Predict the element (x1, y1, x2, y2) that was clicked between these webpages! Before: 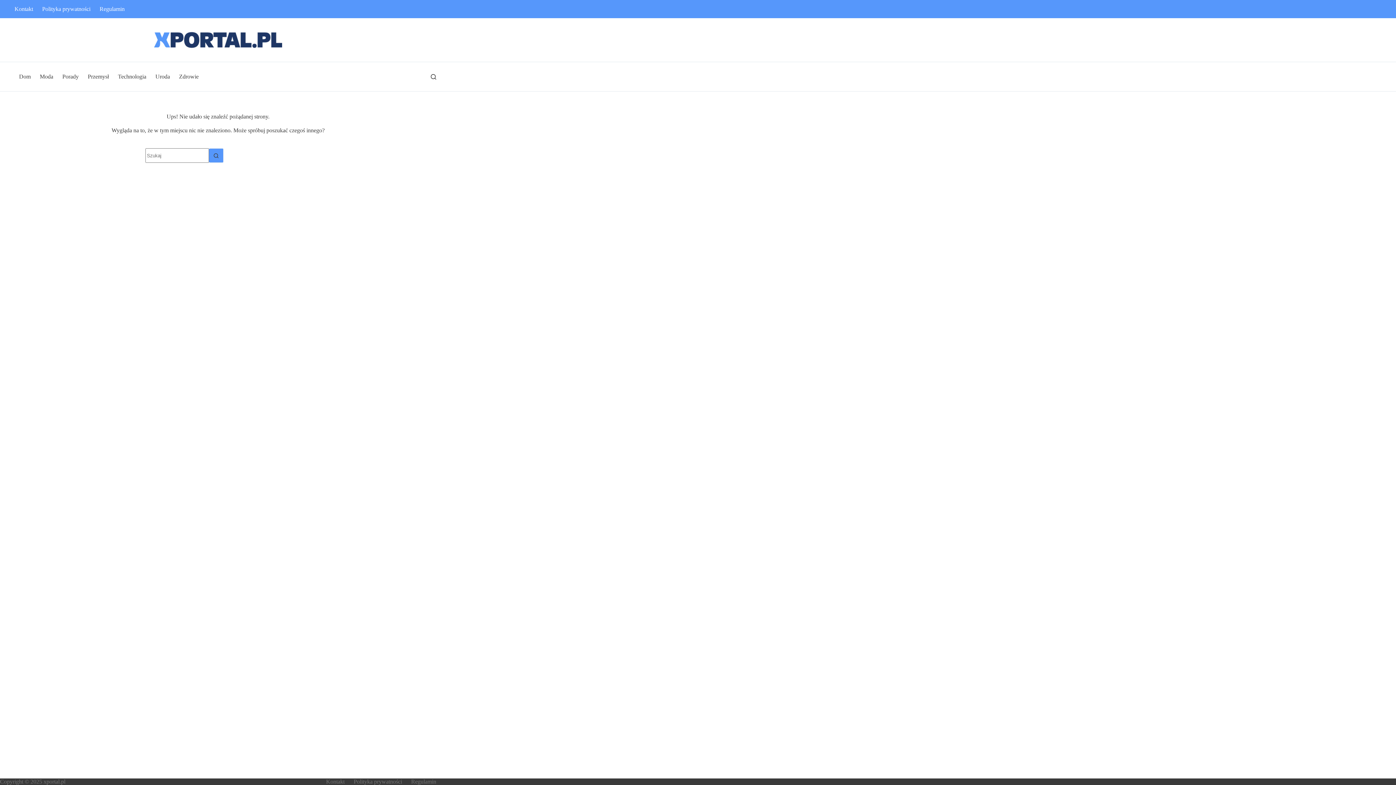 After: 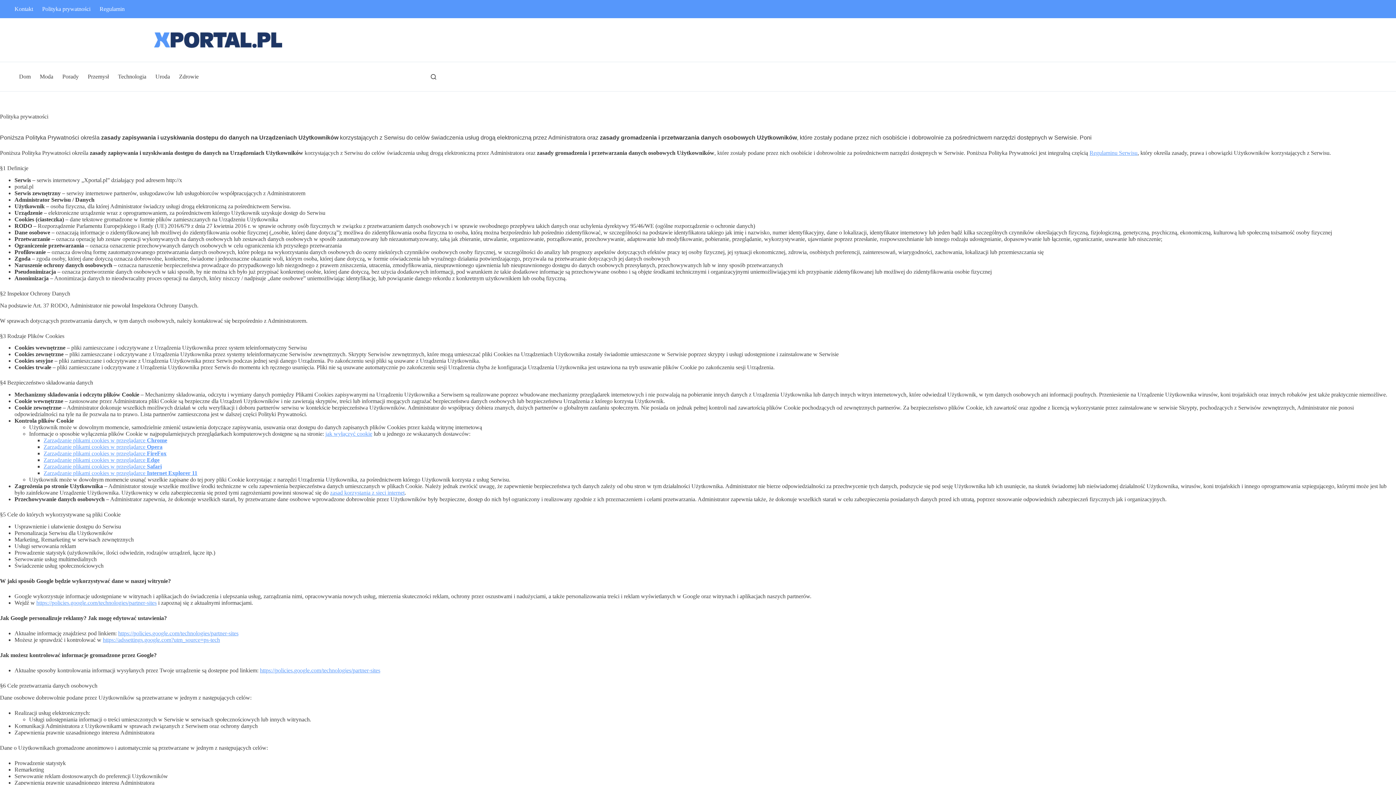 Action: label: Polityka prywatności bbox: (37, 0, 95, 18)